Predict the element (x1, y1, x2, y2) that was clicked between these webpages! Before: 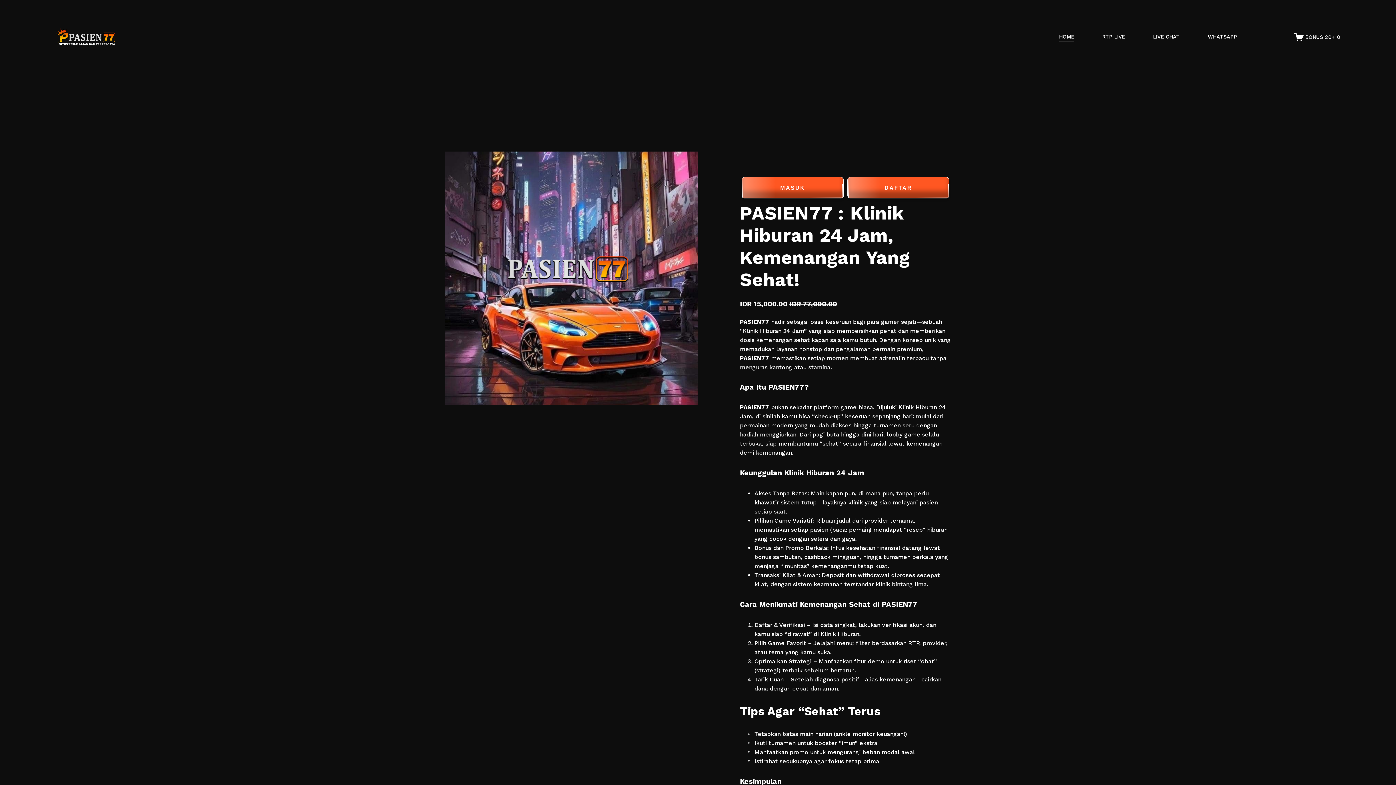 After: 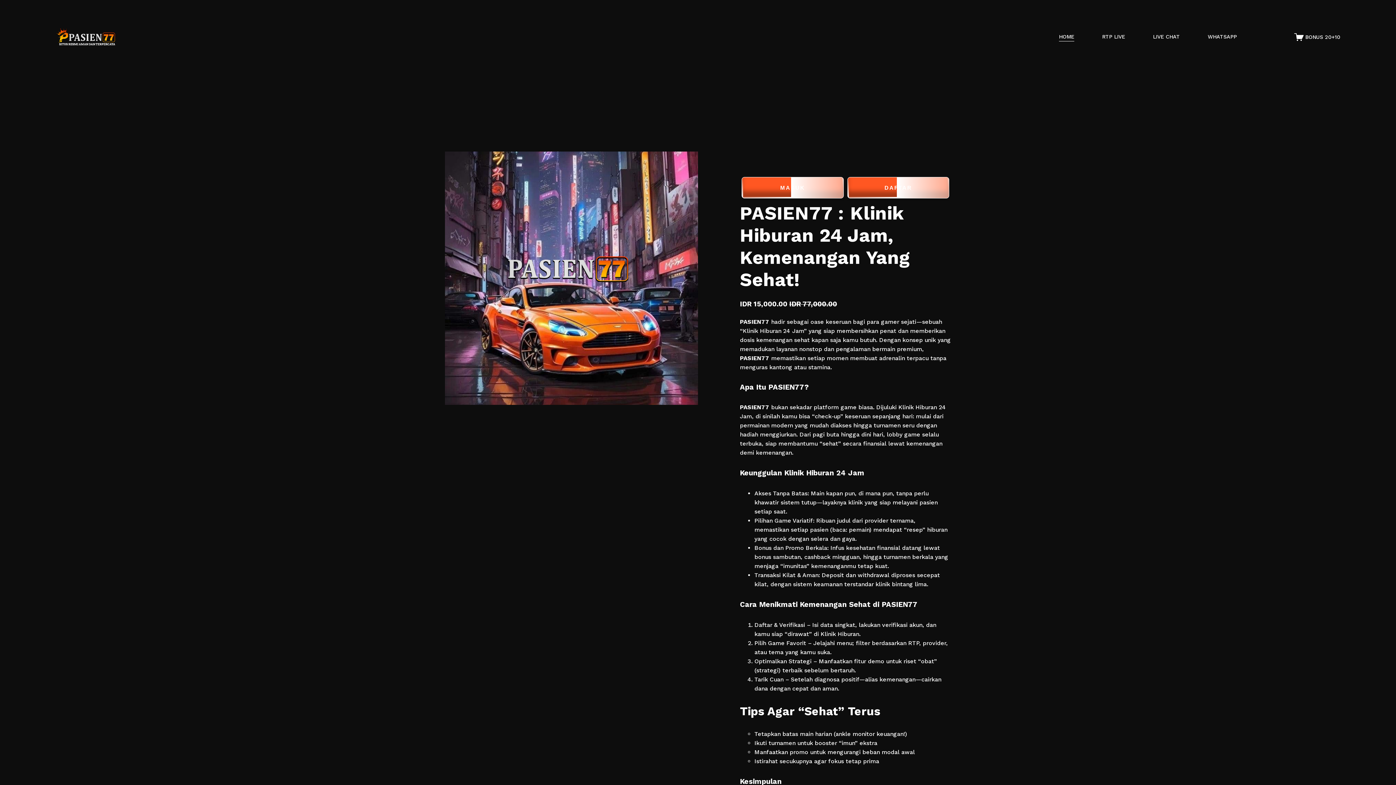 Action: bbox: (55, 27, 116, 46)